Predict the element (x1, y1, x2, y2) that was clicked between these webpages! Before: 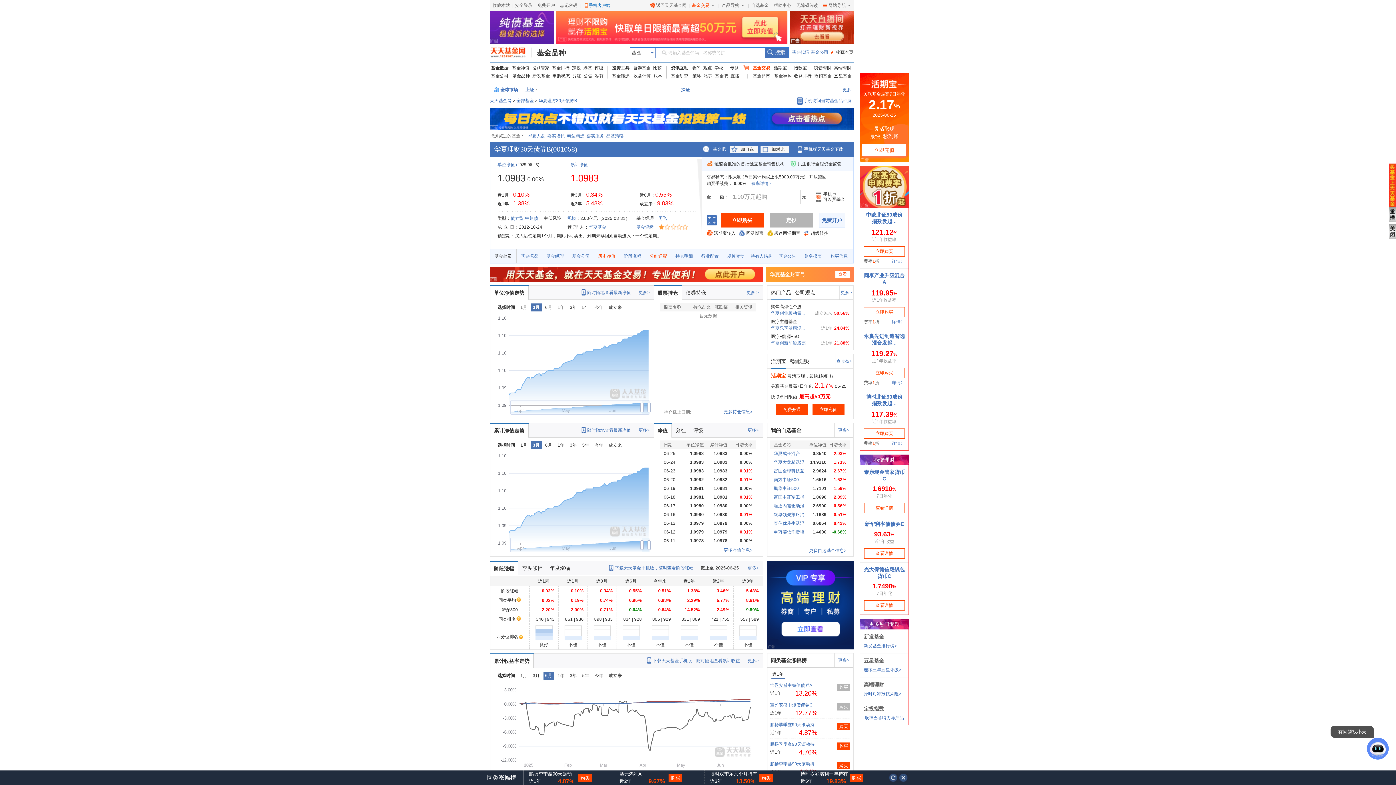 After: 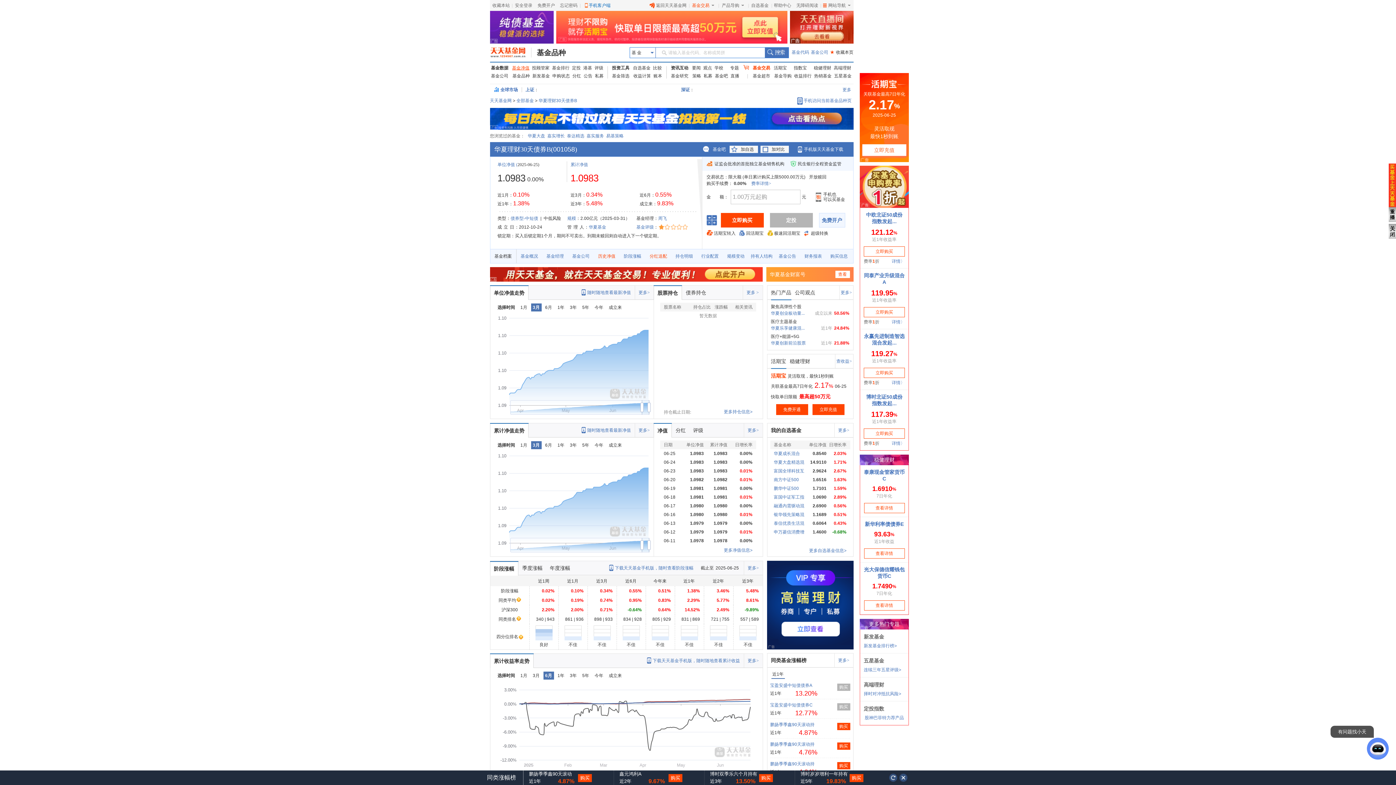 Action: bbox: (512, 64, 529, 72) label: 基金净值